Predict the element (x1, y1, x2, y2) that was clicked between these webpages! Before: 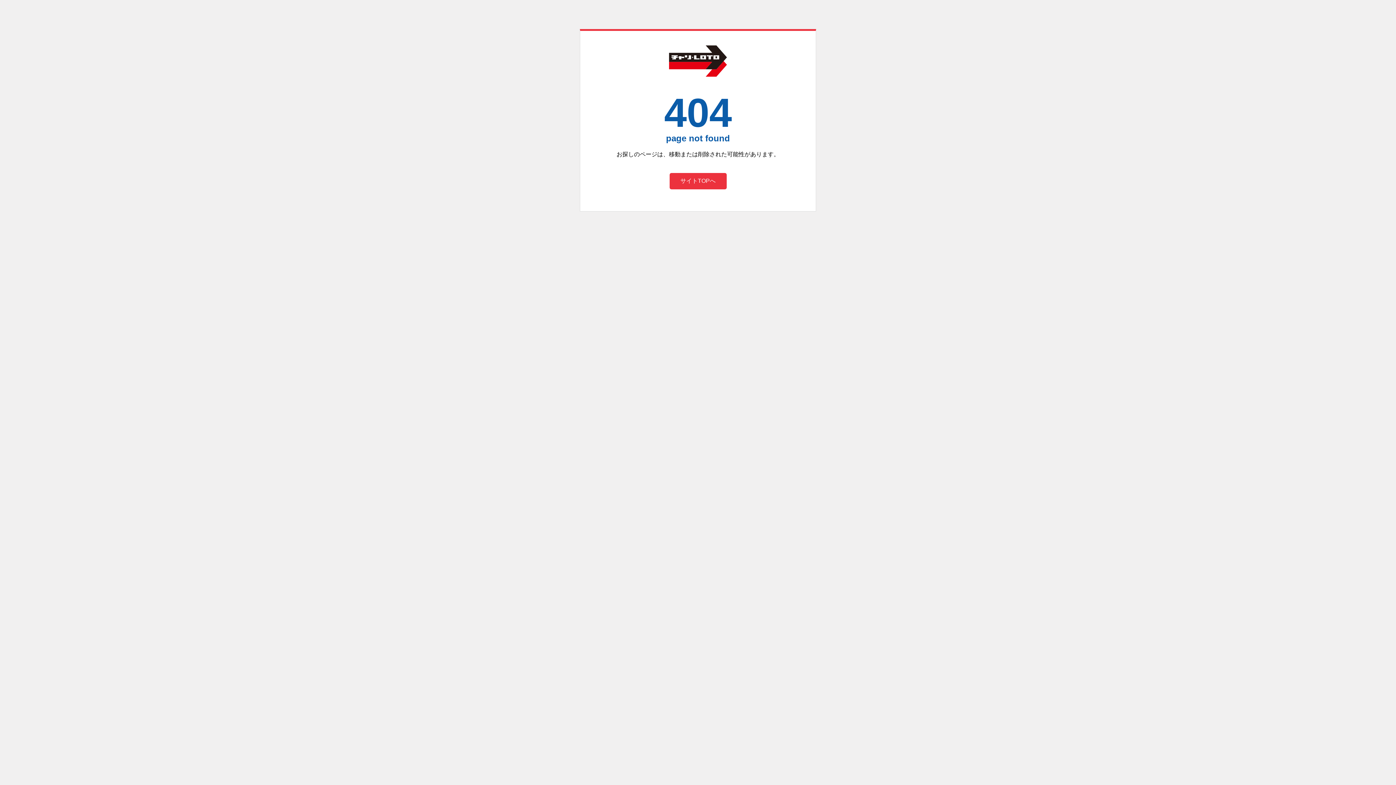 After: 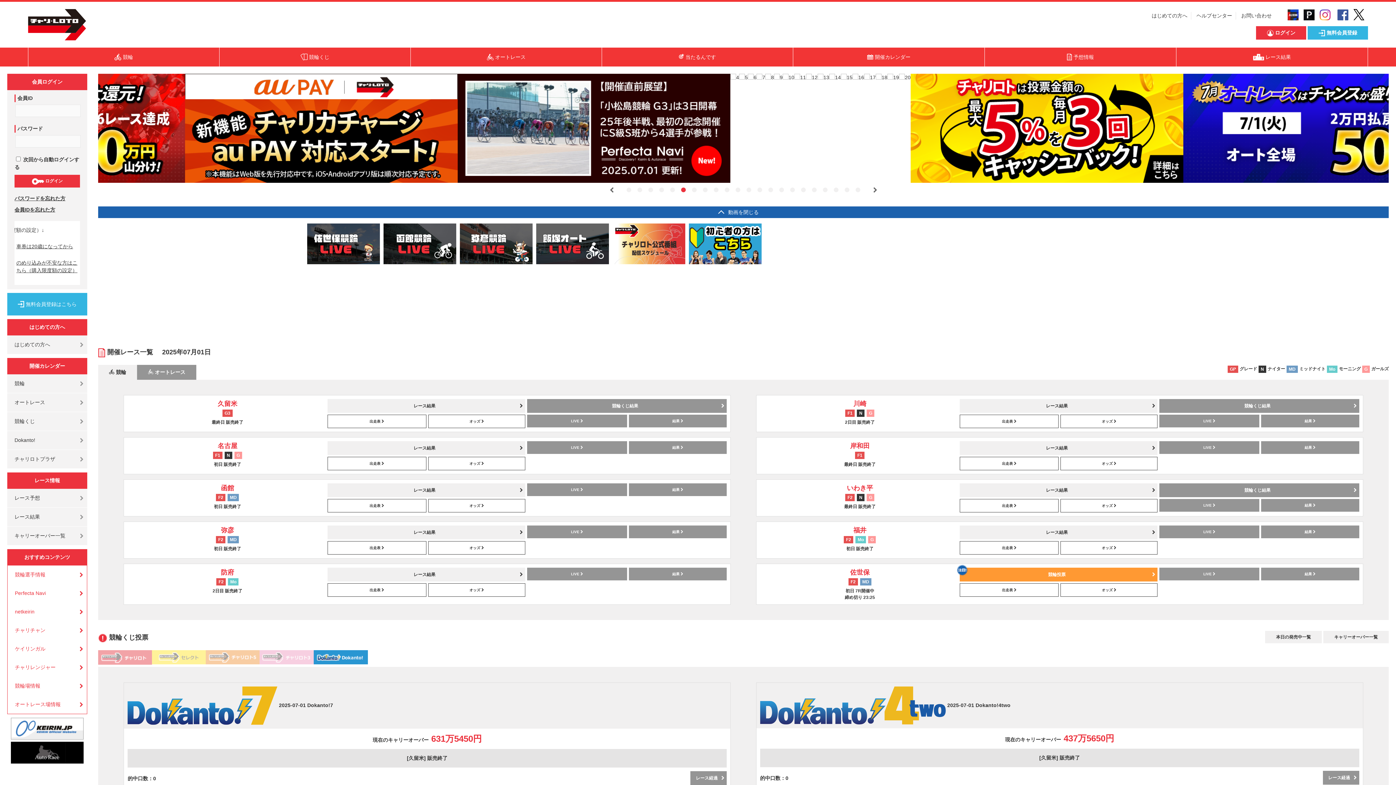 Action: bbox: (669, 173, 726, 189) label: サイトTOPへ